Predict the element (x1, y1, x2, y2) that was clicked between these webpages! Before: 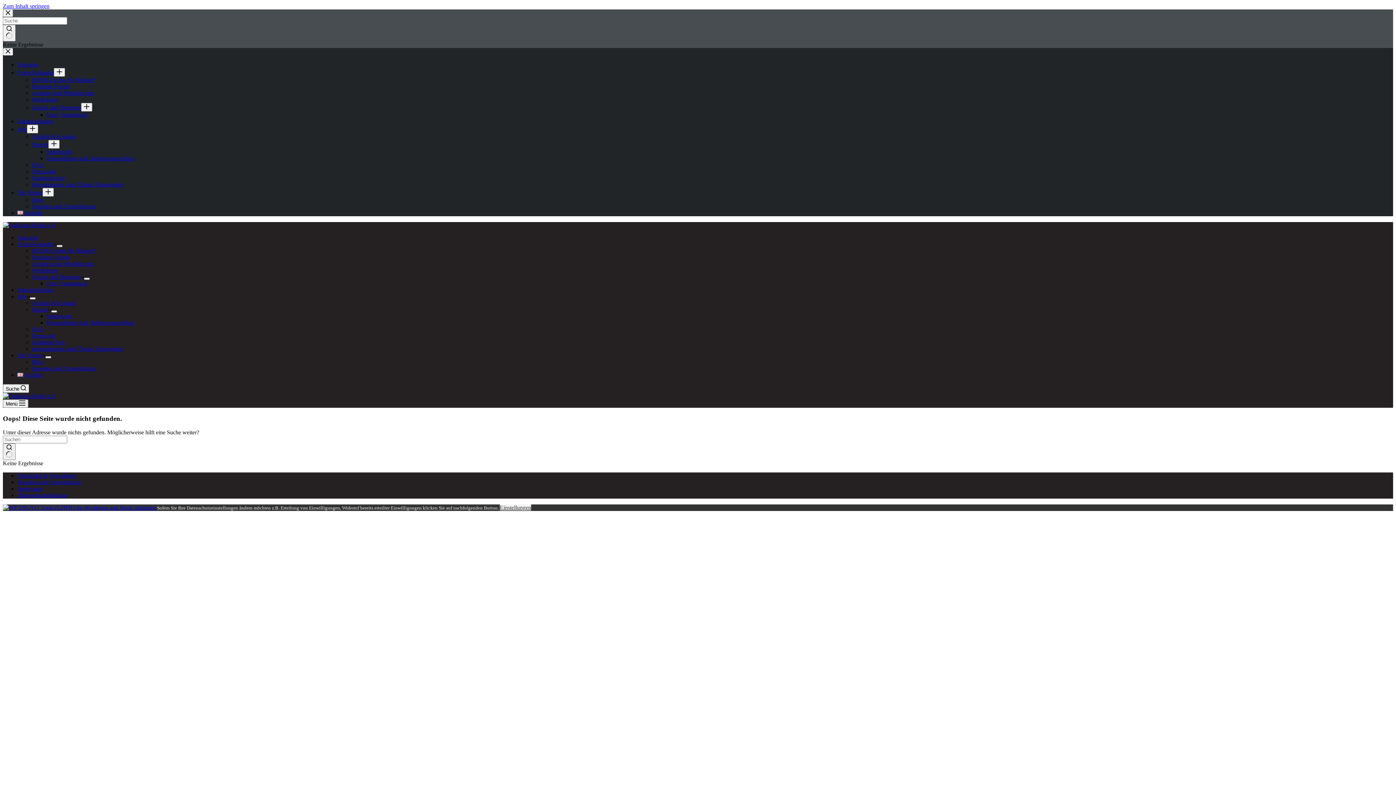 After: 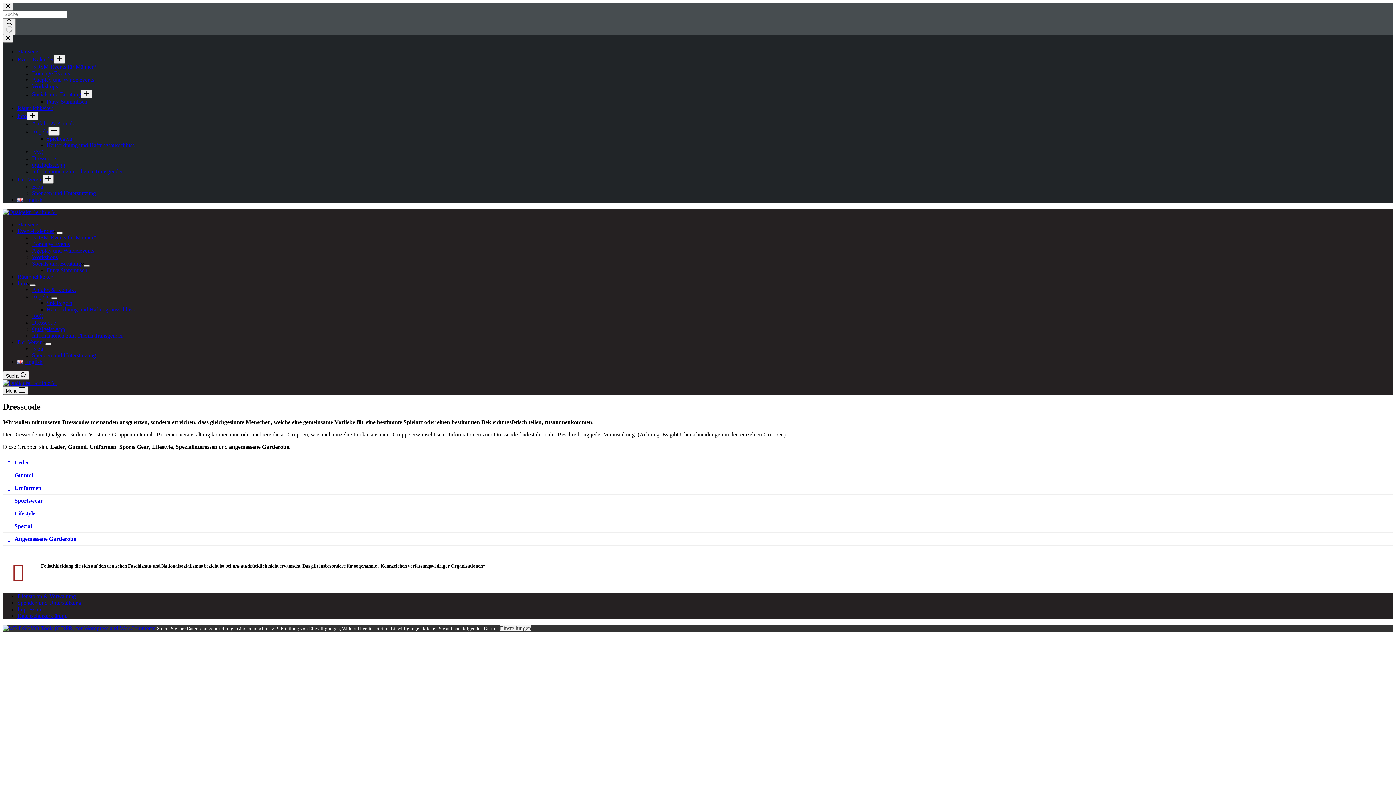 Action: label: Dresscode bbox: (32, 332, 56, 338)